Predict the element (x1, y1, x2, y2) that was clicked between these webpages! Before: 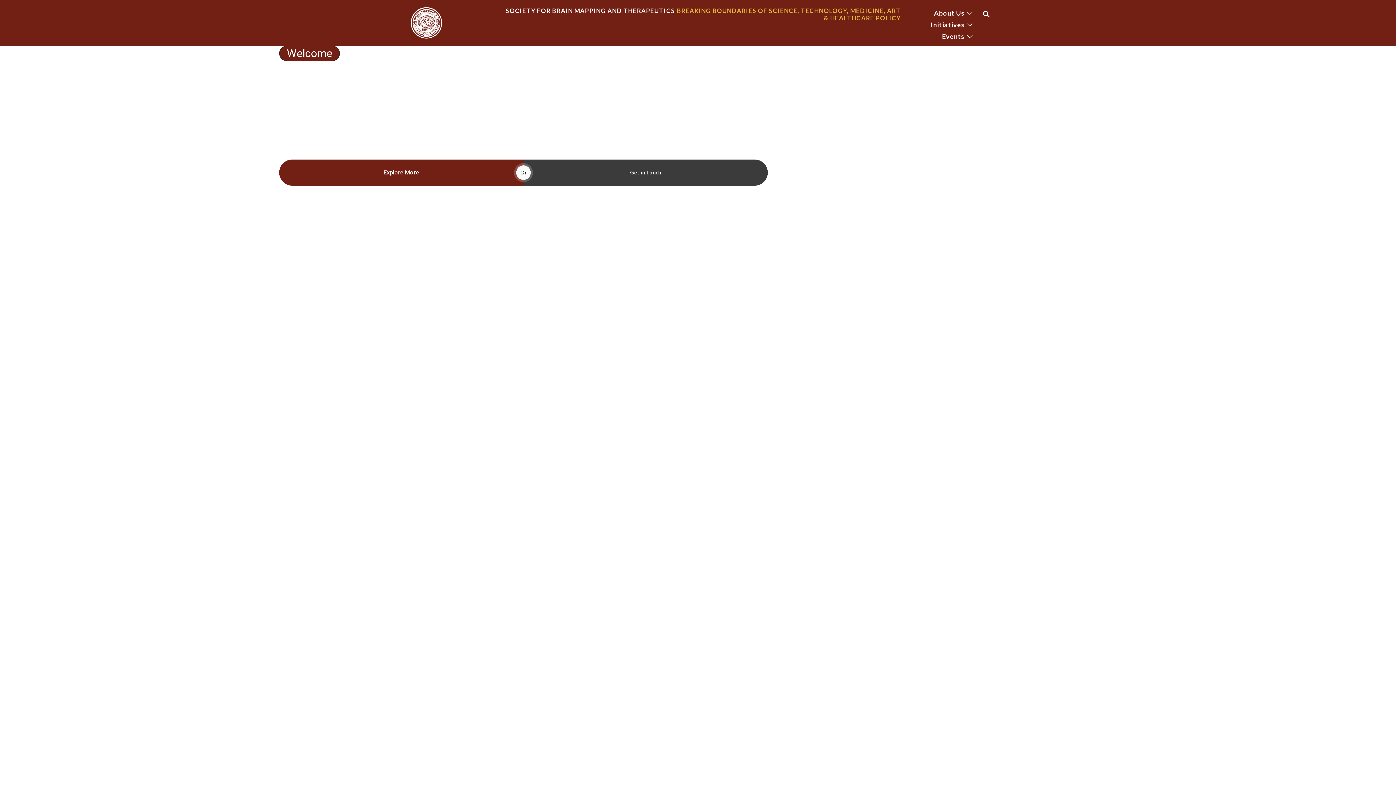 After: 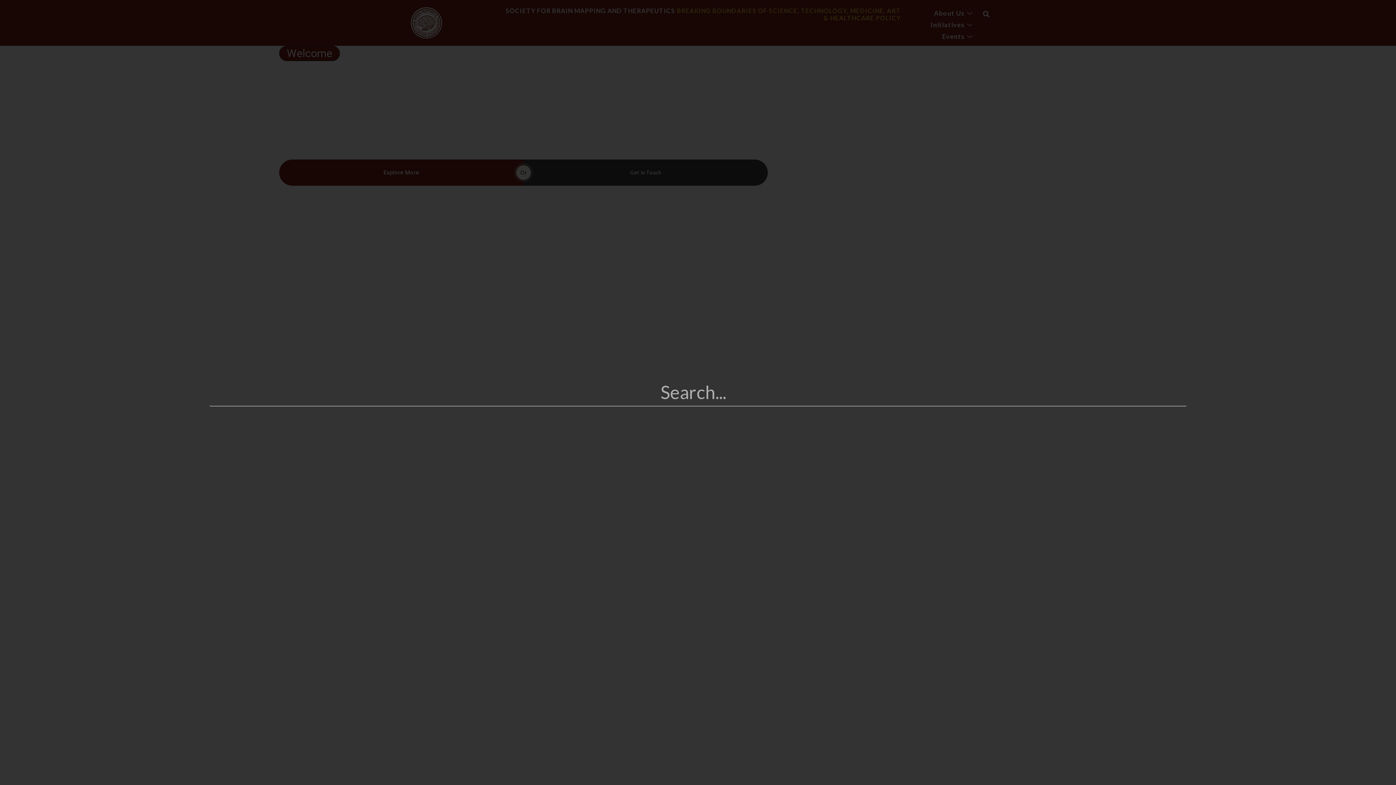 Action: bbox: (980, 8, 992, 20) label: Search